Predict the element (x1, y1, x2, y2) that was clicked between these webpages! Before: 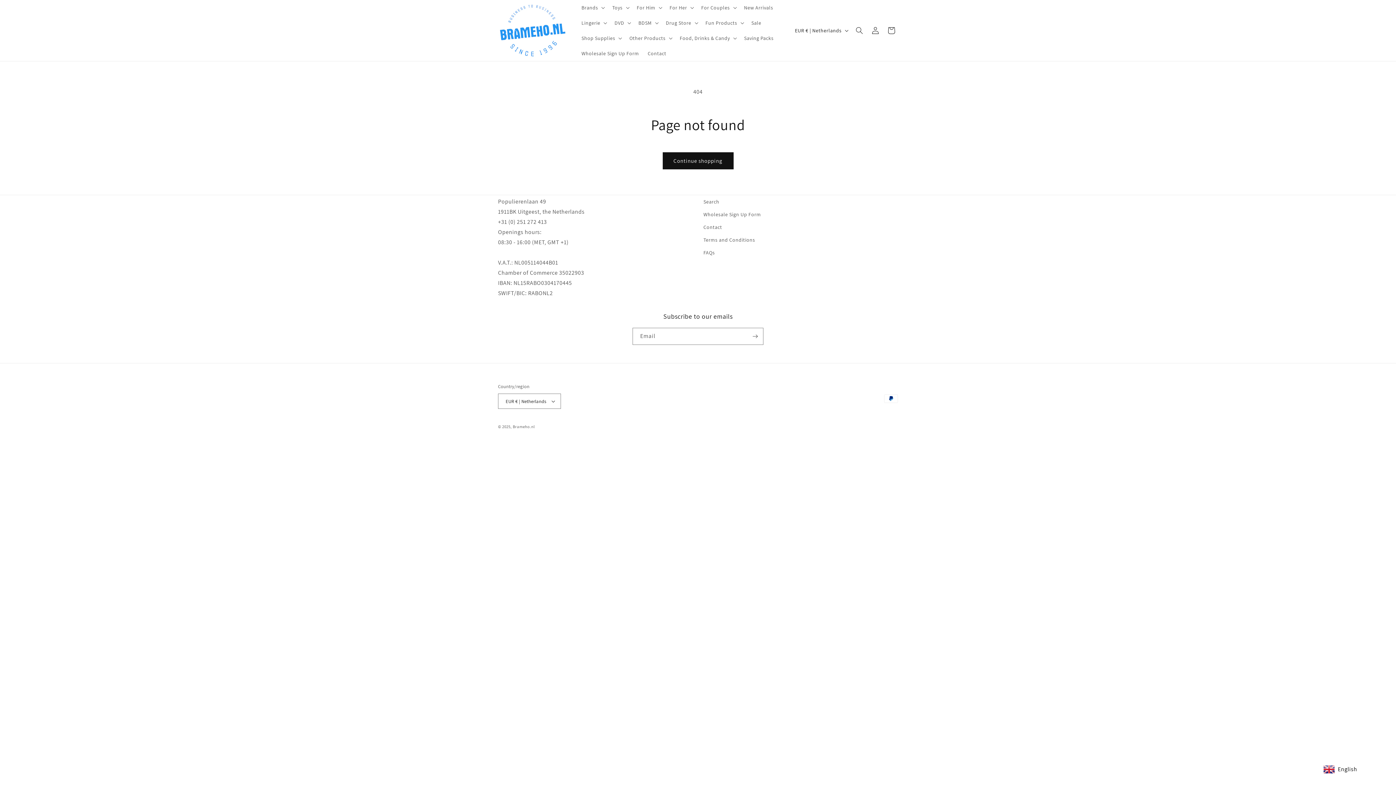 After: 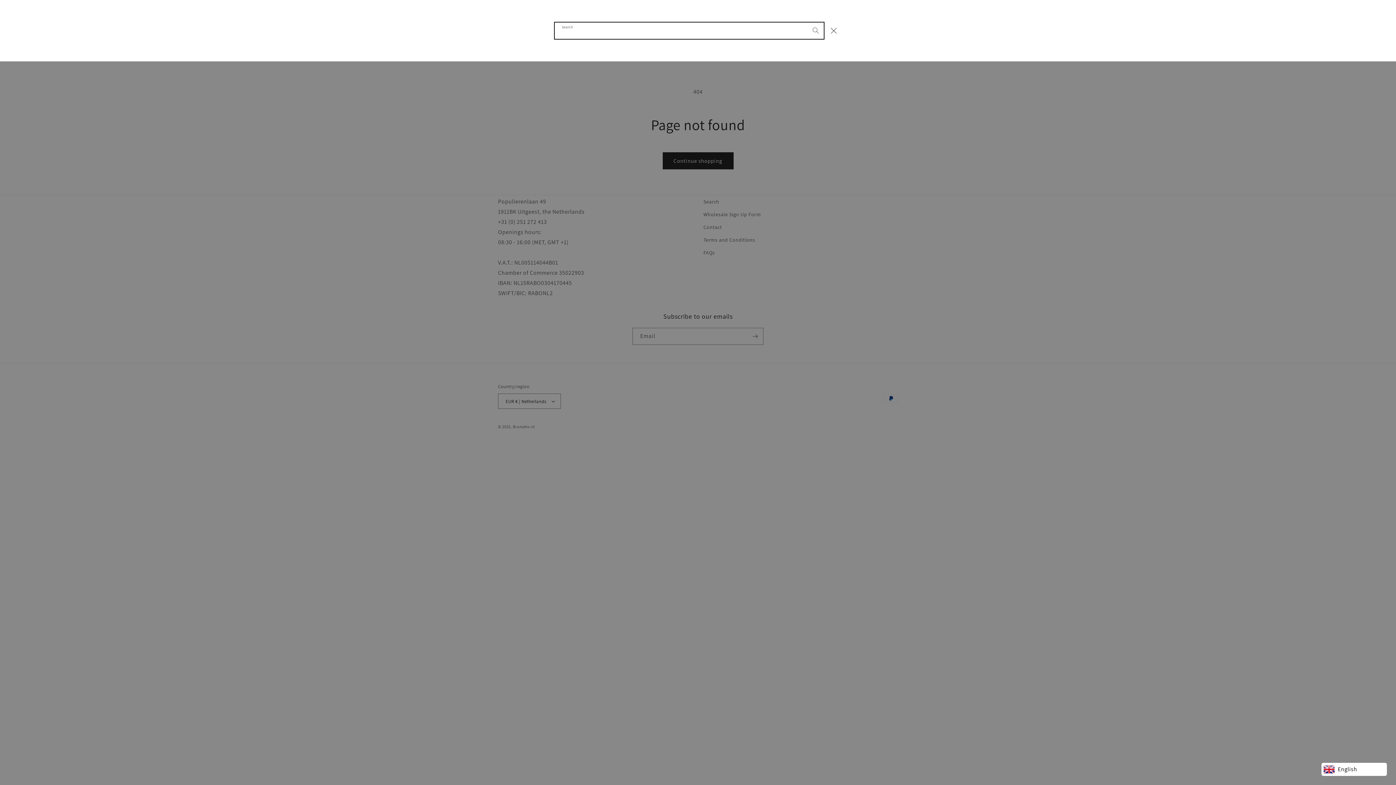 Action: bbox: (851, 22, 867, 38) label: Search